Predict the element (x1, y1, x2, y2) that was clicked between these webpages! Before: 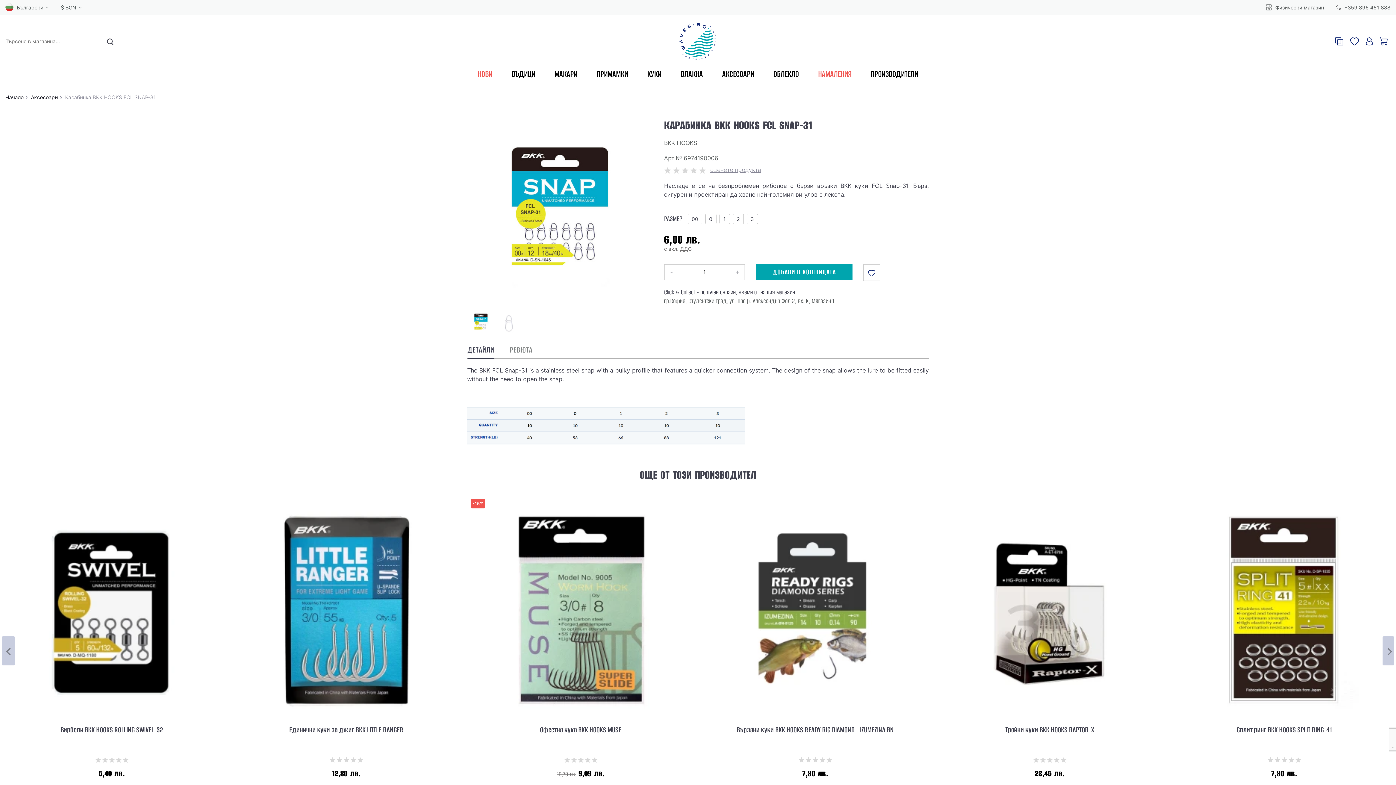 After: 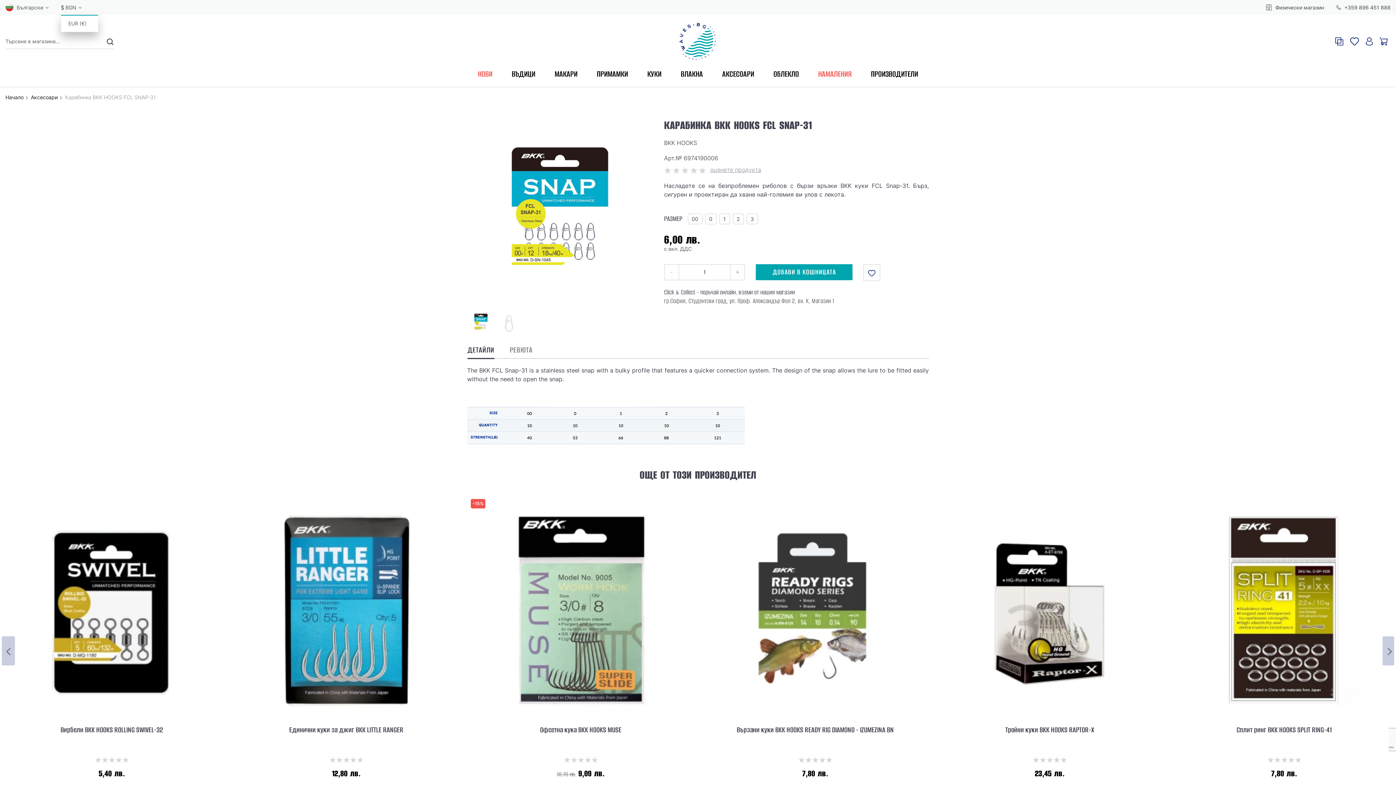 Action: bbox: (61, 3, 81, 14) label:  BGN 